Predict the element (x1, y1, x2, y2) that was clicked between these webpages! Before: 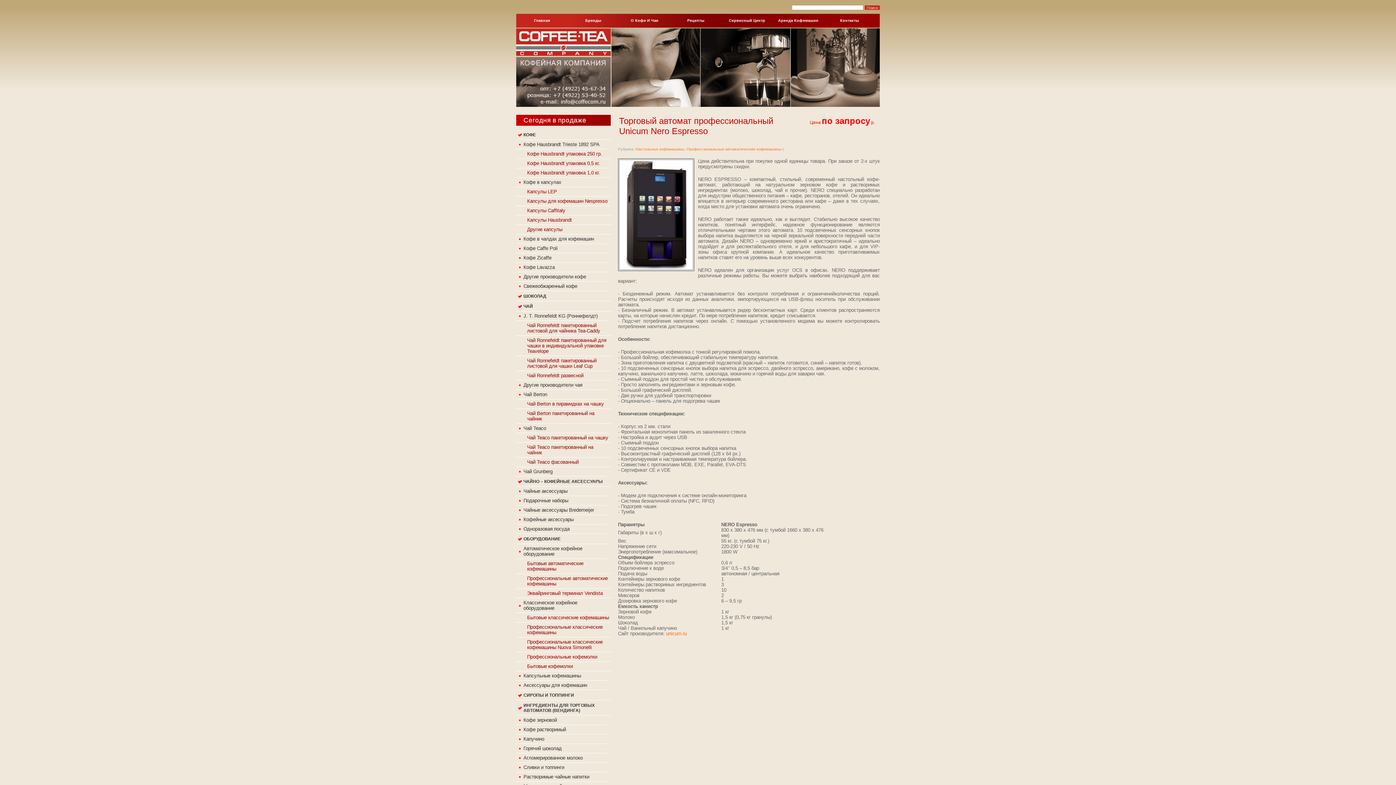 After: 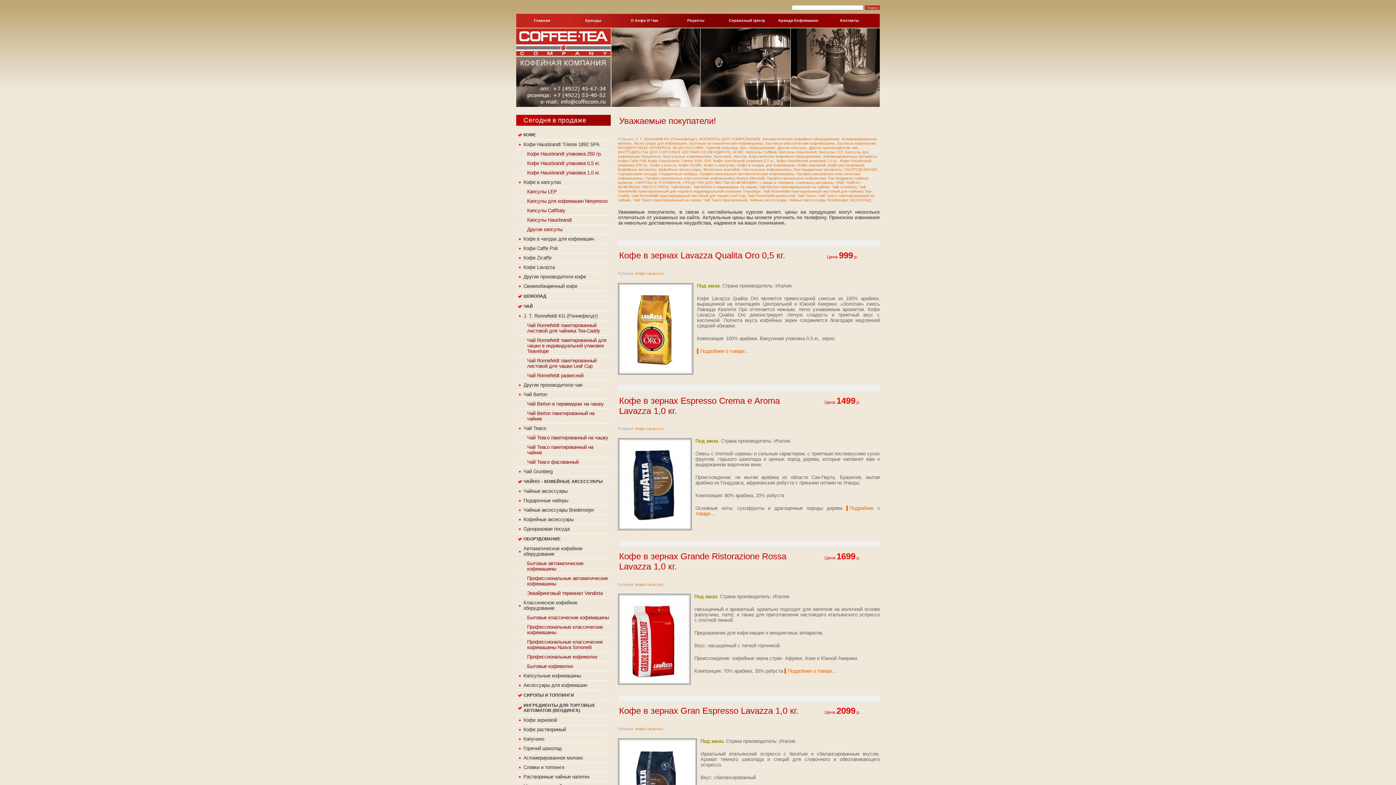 Action: bbox: (516, 263, 607, 272) label: Кофе Lavazza